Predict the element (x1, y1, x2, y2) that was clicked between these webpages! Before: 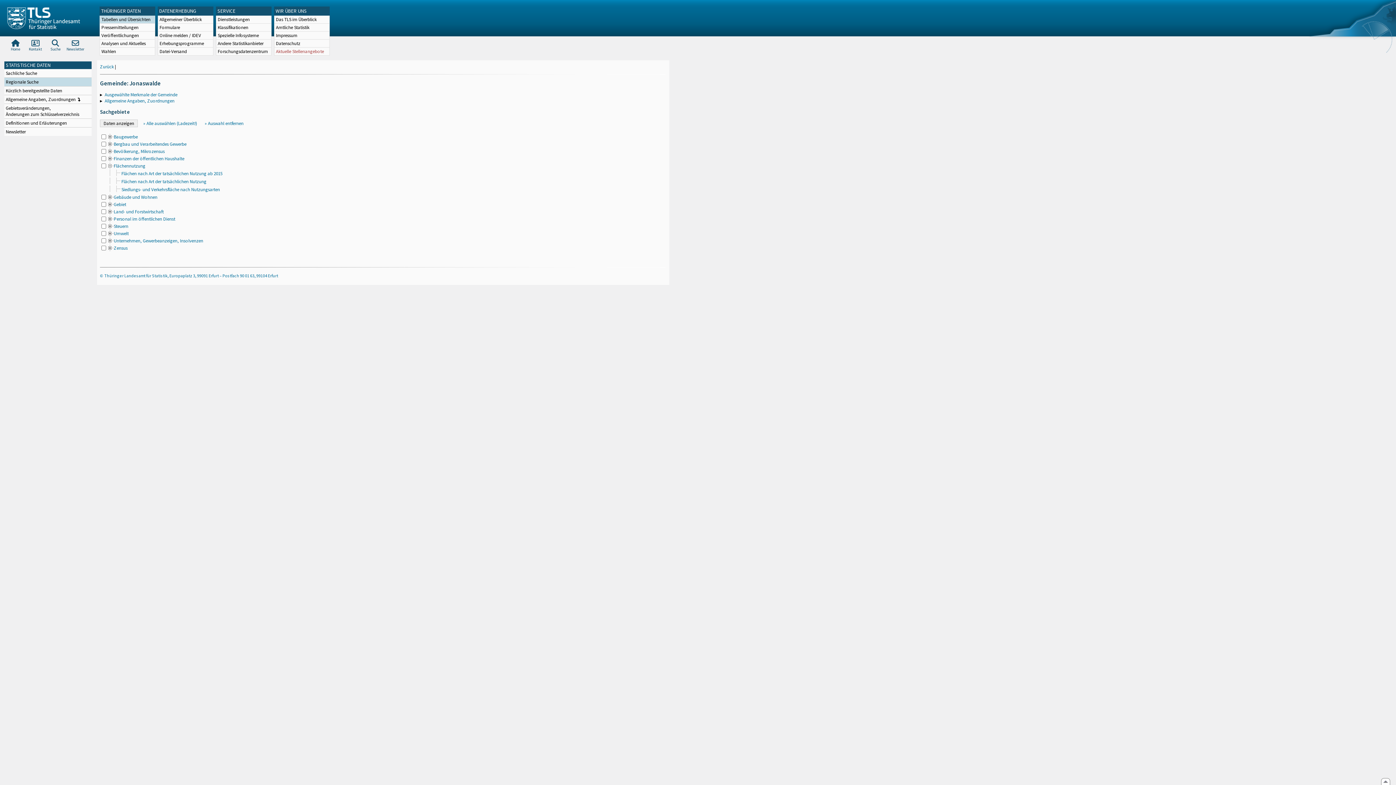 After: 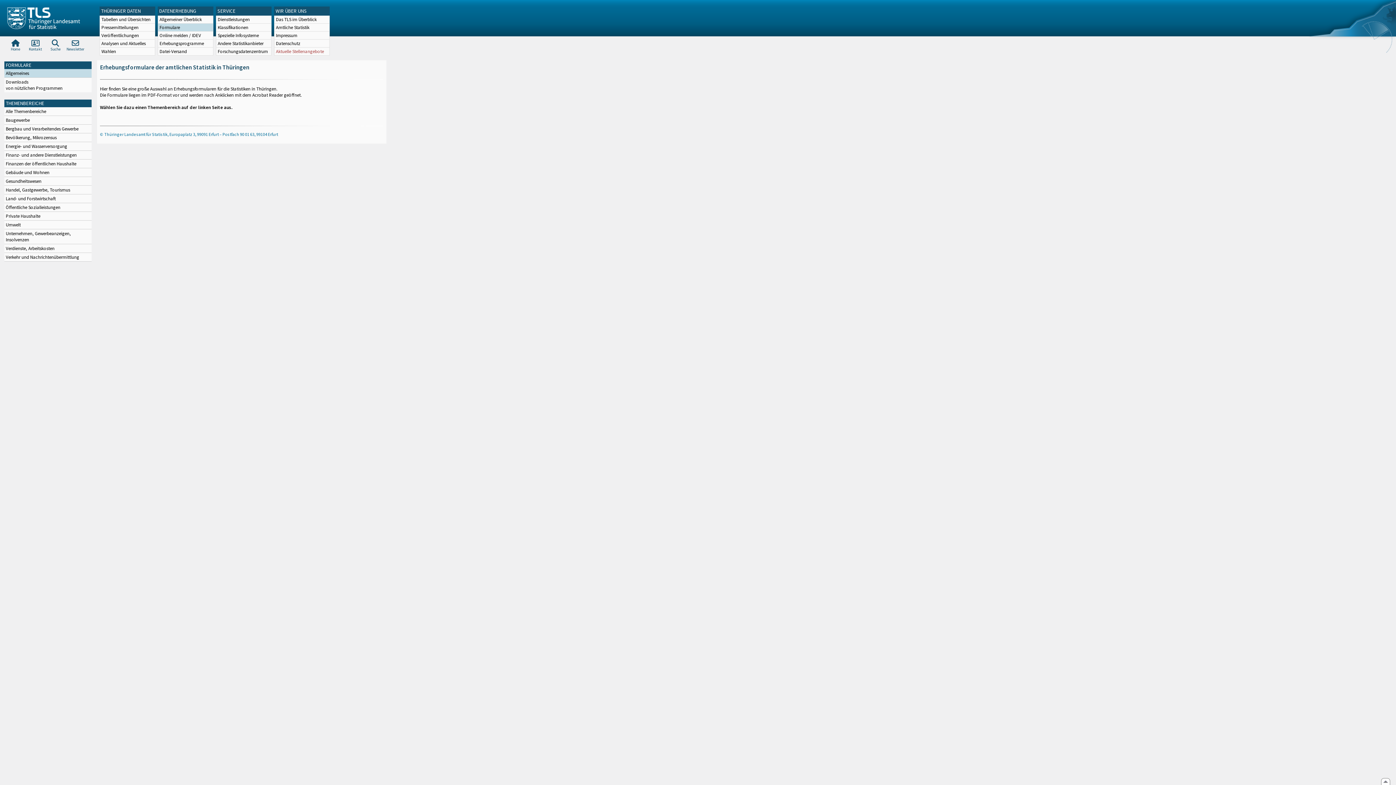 Action: bbox: (158, 23, 213, 31) label: Formulare